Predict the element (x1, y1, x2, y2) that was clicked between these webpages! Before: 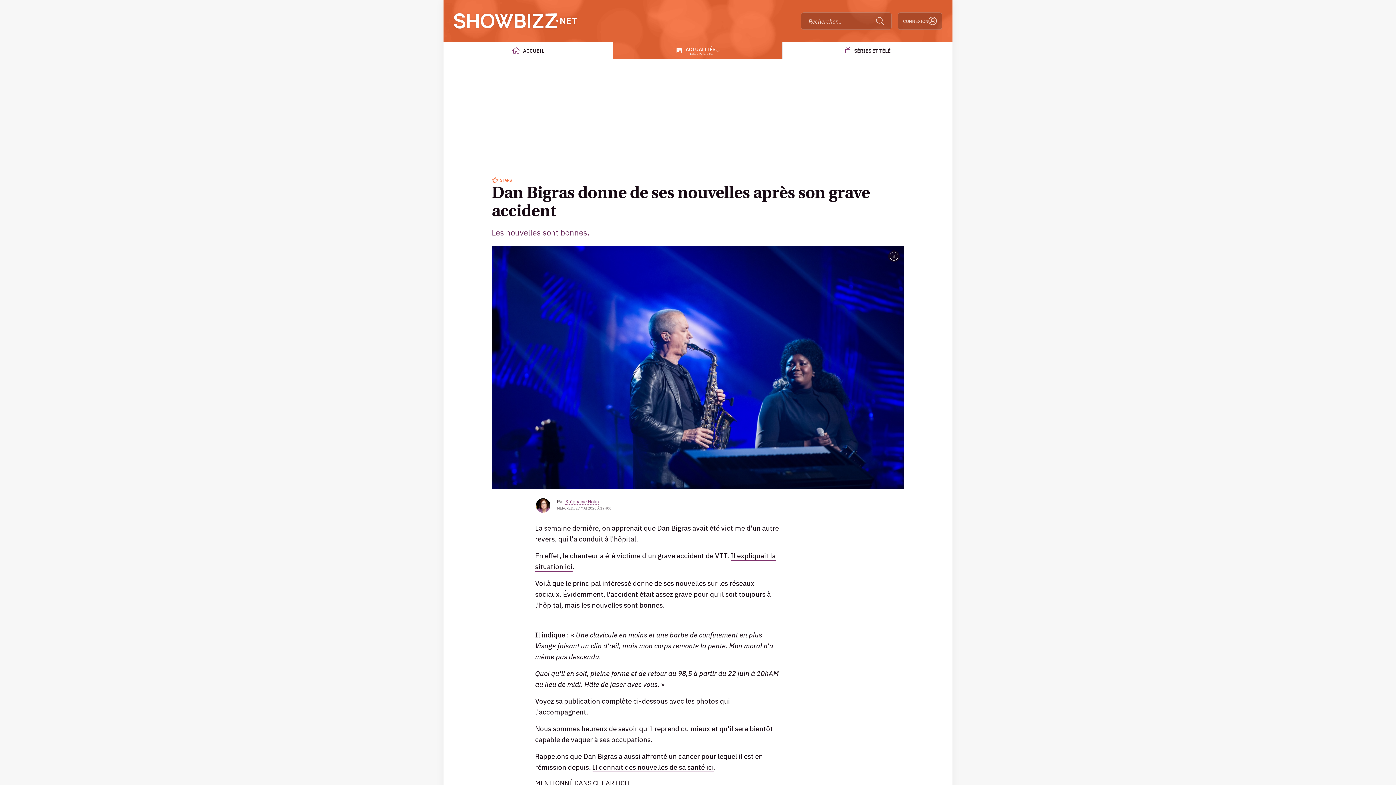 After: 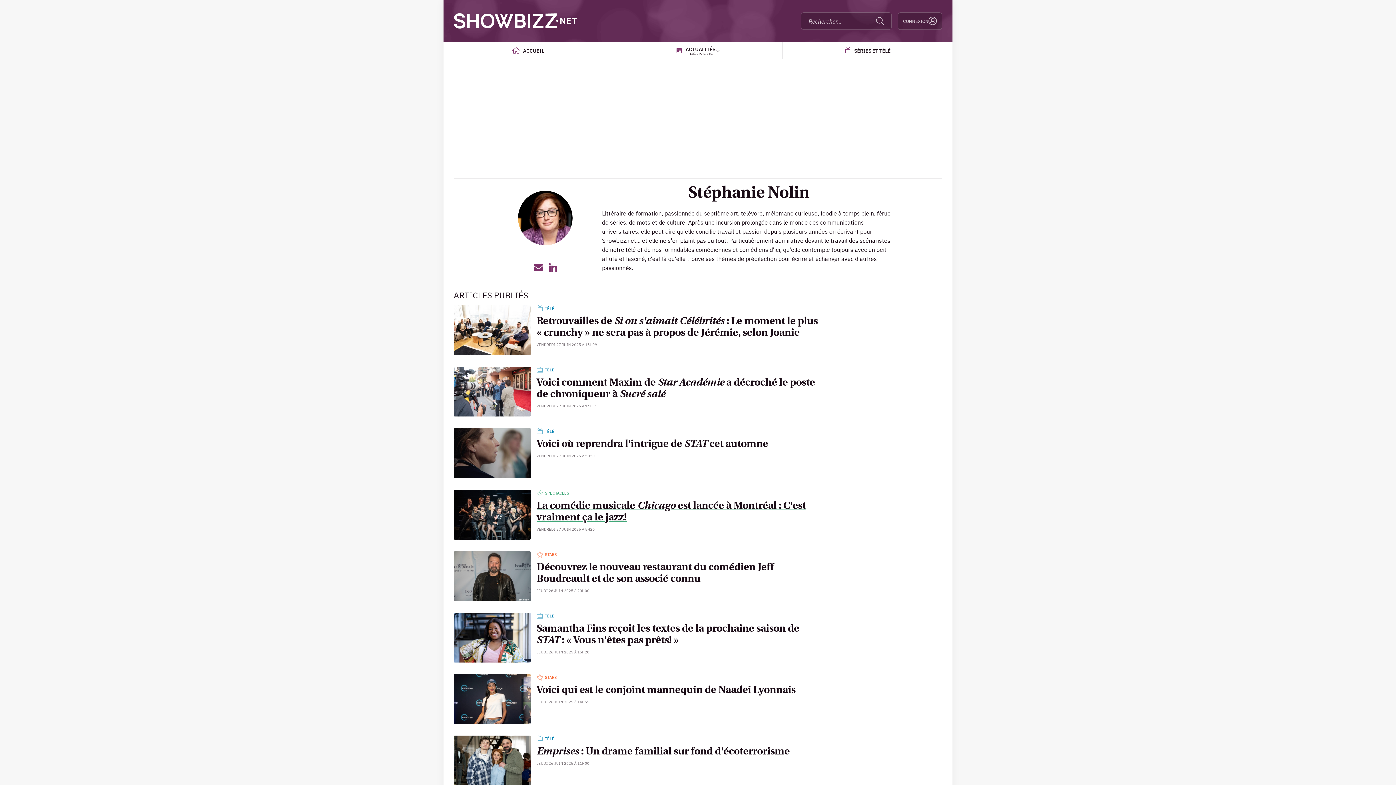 Action: bbox: (535, 497, 551, 513)